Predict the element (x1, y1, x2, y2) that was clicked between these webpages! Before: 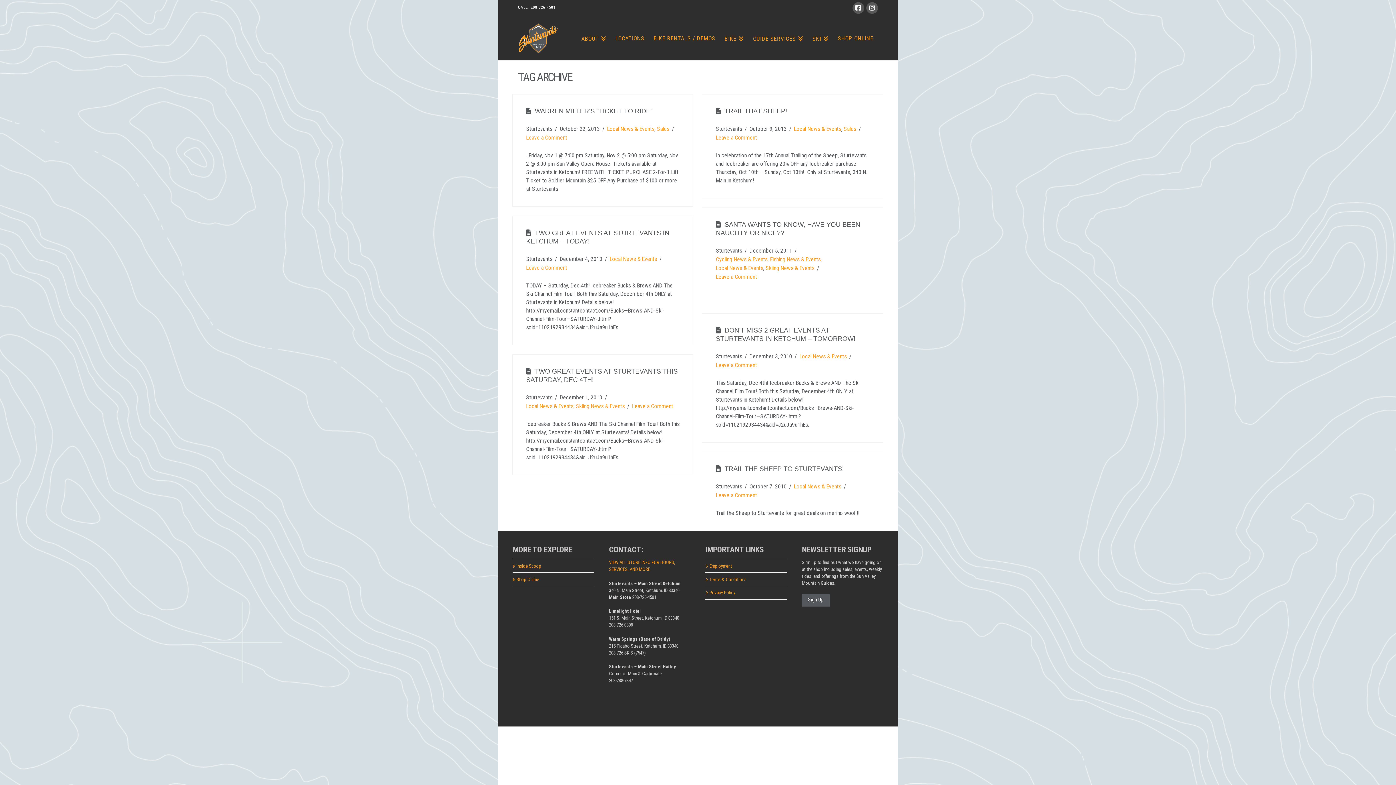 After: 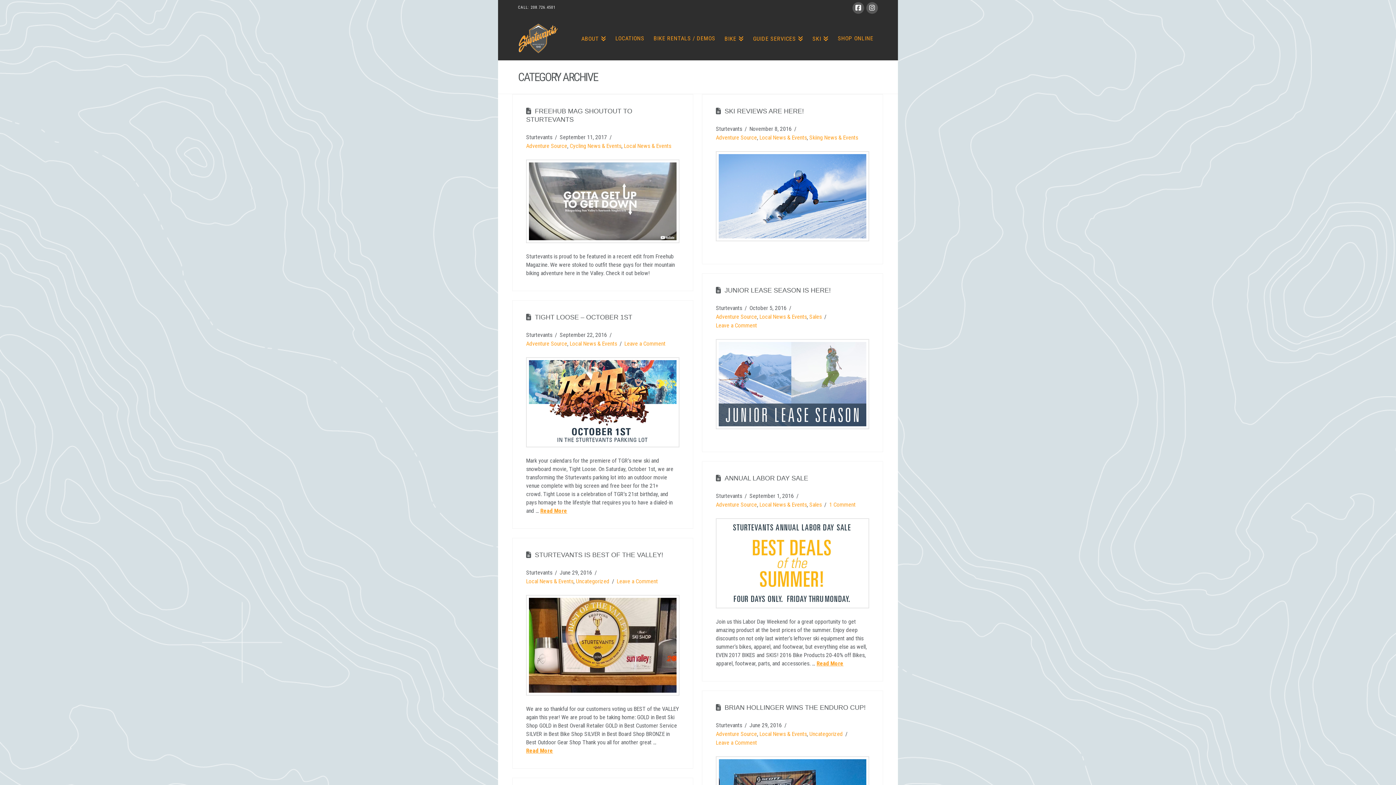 Action: bbox: (799, 353, 846, 359) label: Local News & Events